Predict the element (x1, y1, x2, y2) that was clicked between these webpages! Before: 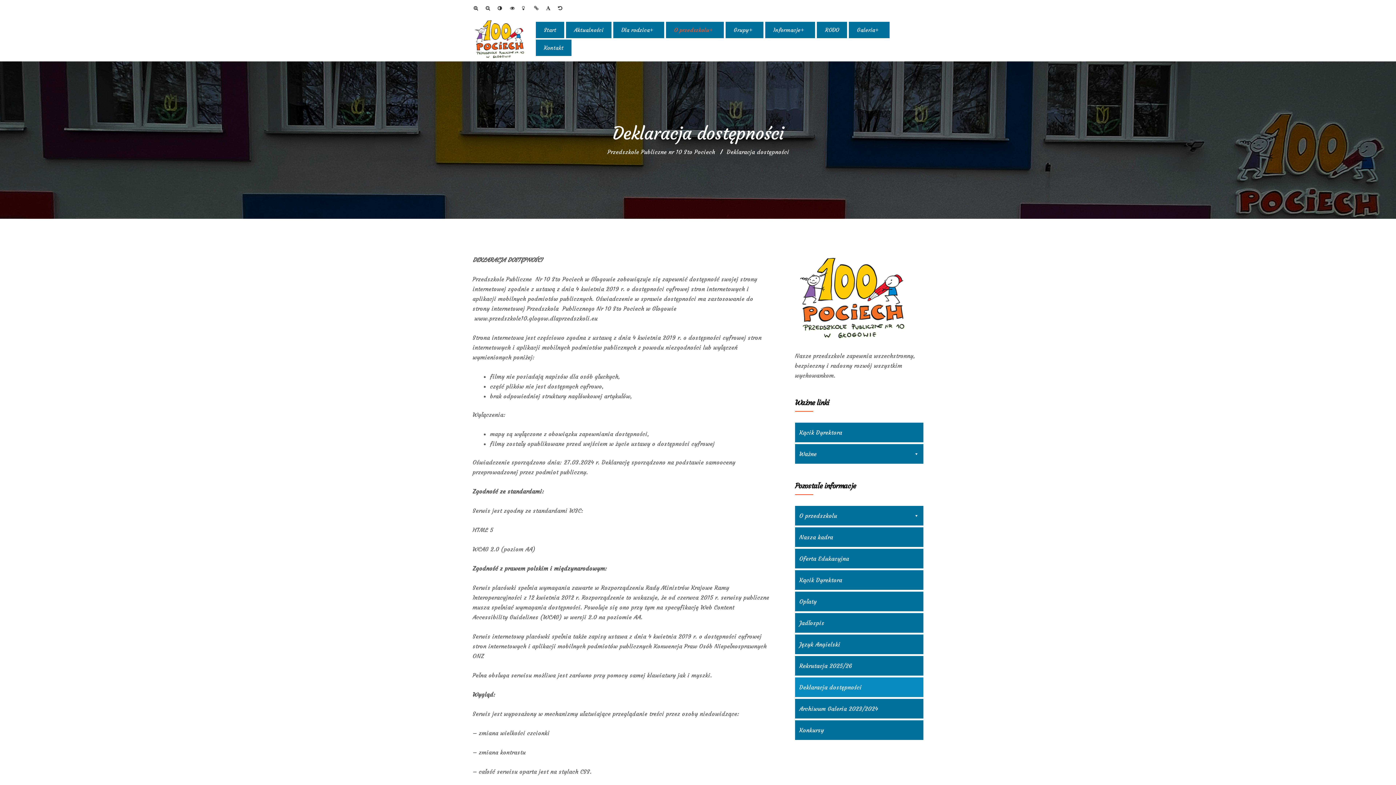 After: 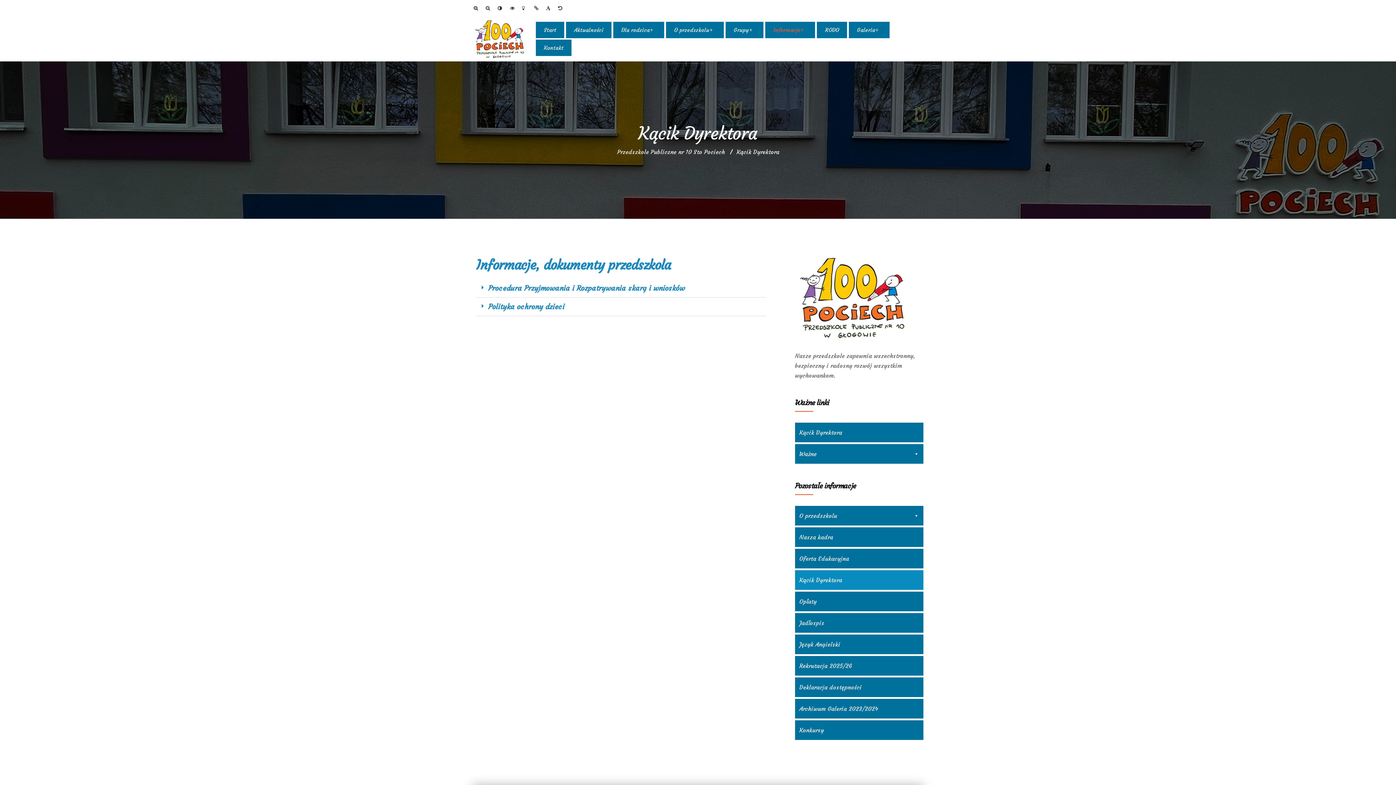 Action: label: Kącik Dyrektora bbox: (795, 570, 923, 590)